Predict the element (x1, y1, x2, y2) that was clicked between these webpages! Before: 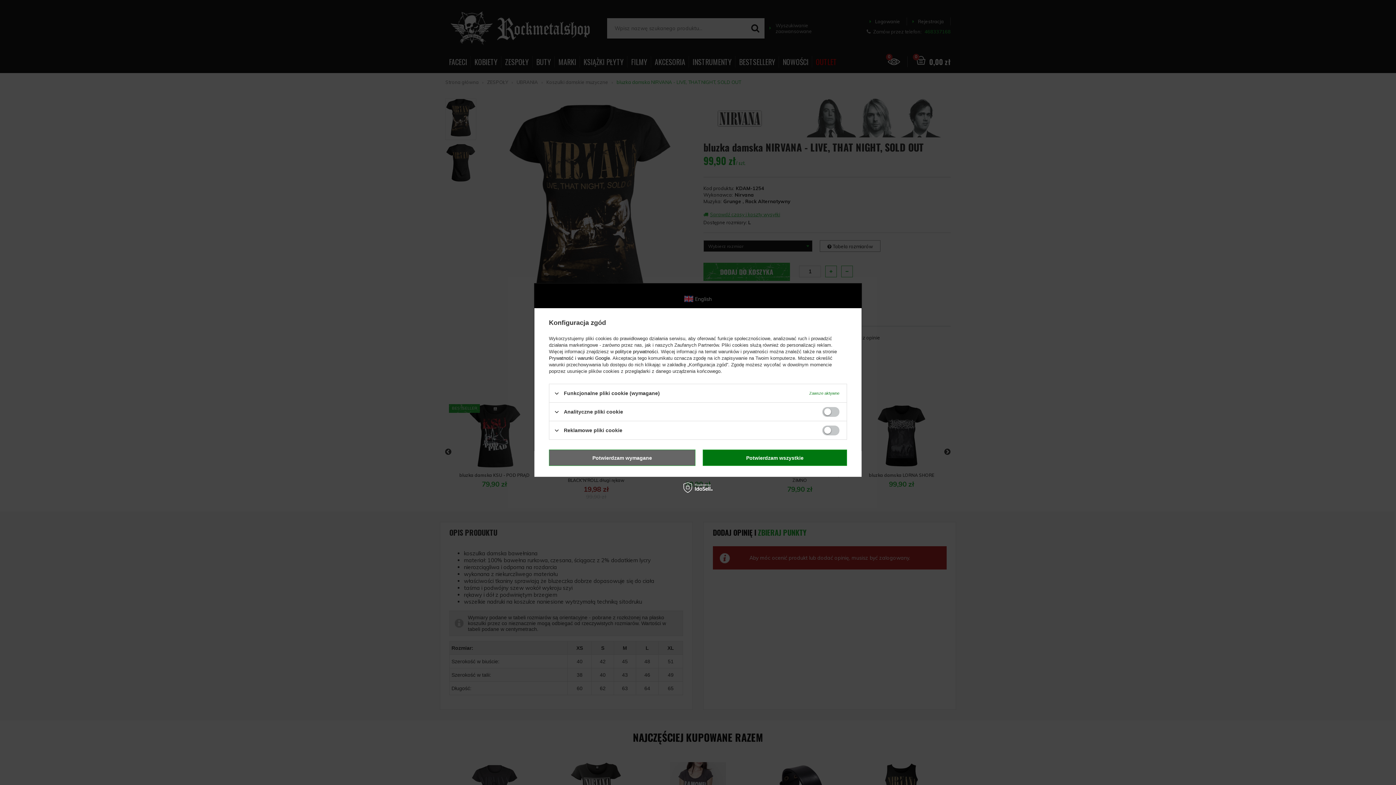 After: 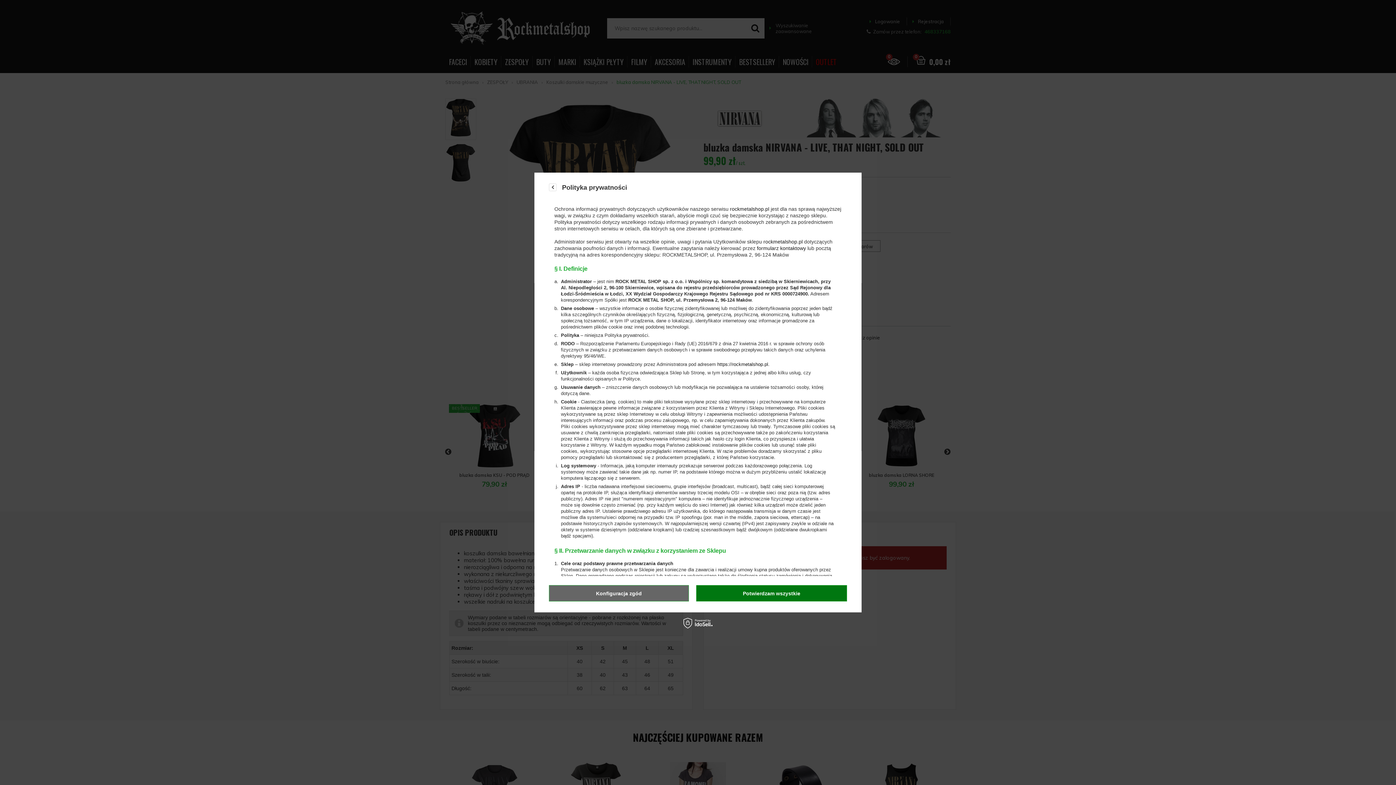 Action: bbox: (615, 349, 658, 354) label: polityce prywatności